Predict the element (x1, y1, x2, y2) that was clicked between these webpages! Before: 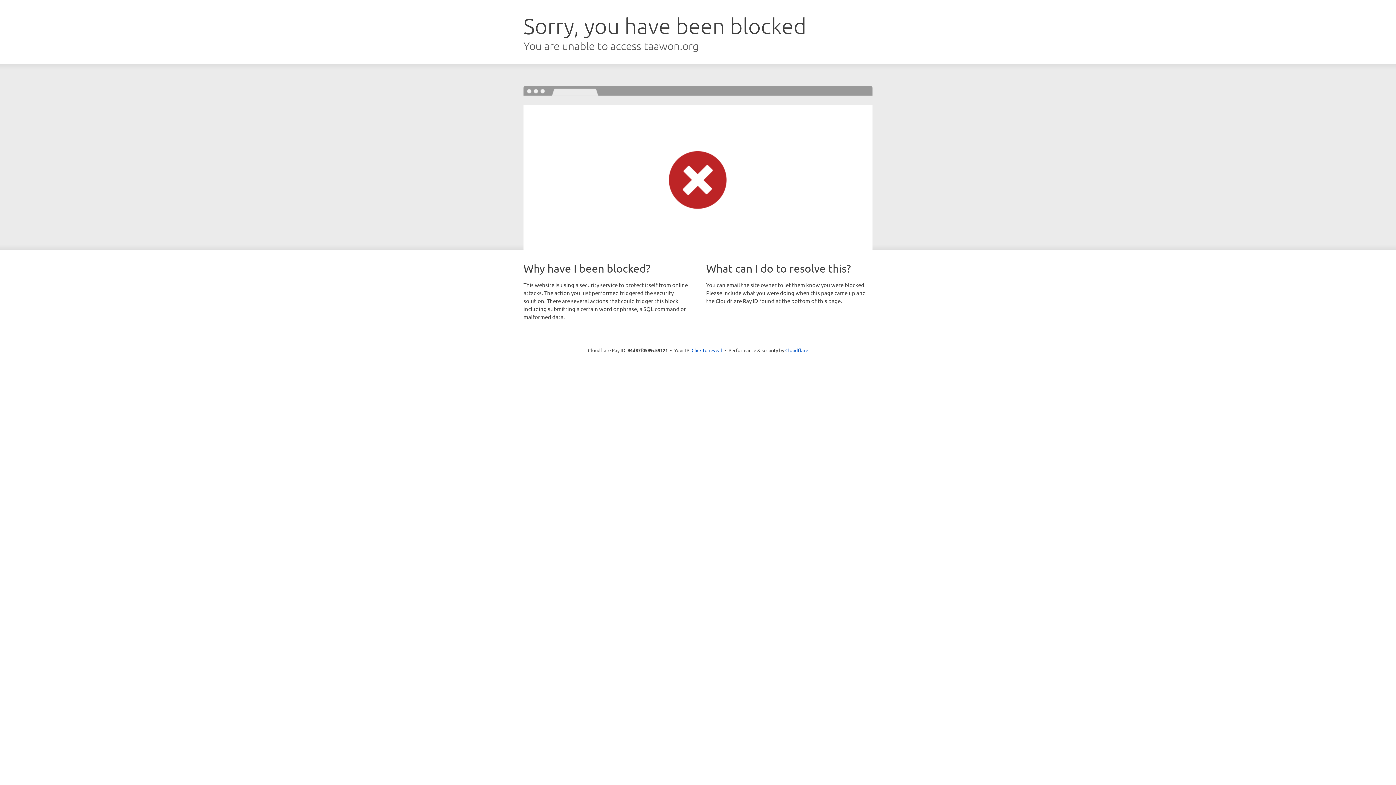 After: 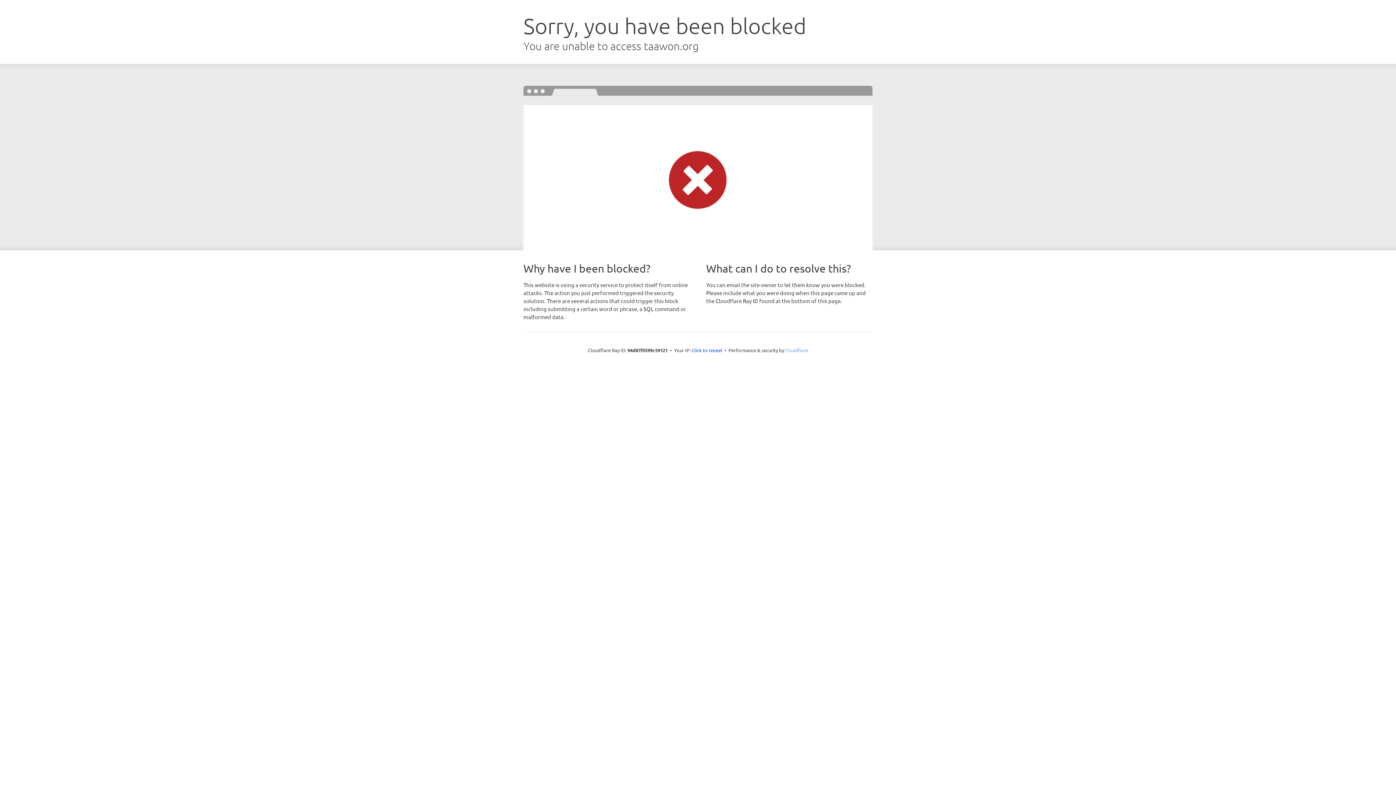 Action: bbox: (785, 347, 808, 353) label: Cloudflare